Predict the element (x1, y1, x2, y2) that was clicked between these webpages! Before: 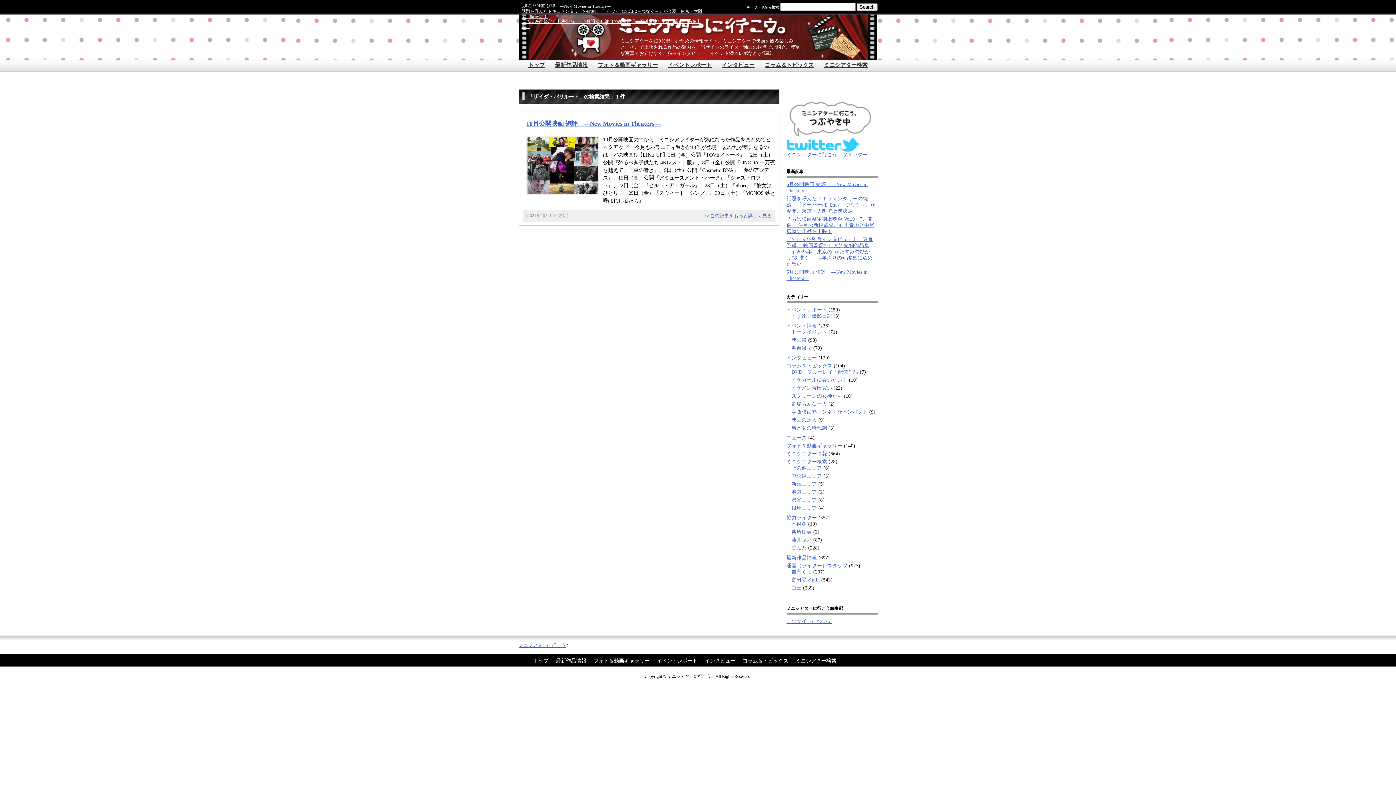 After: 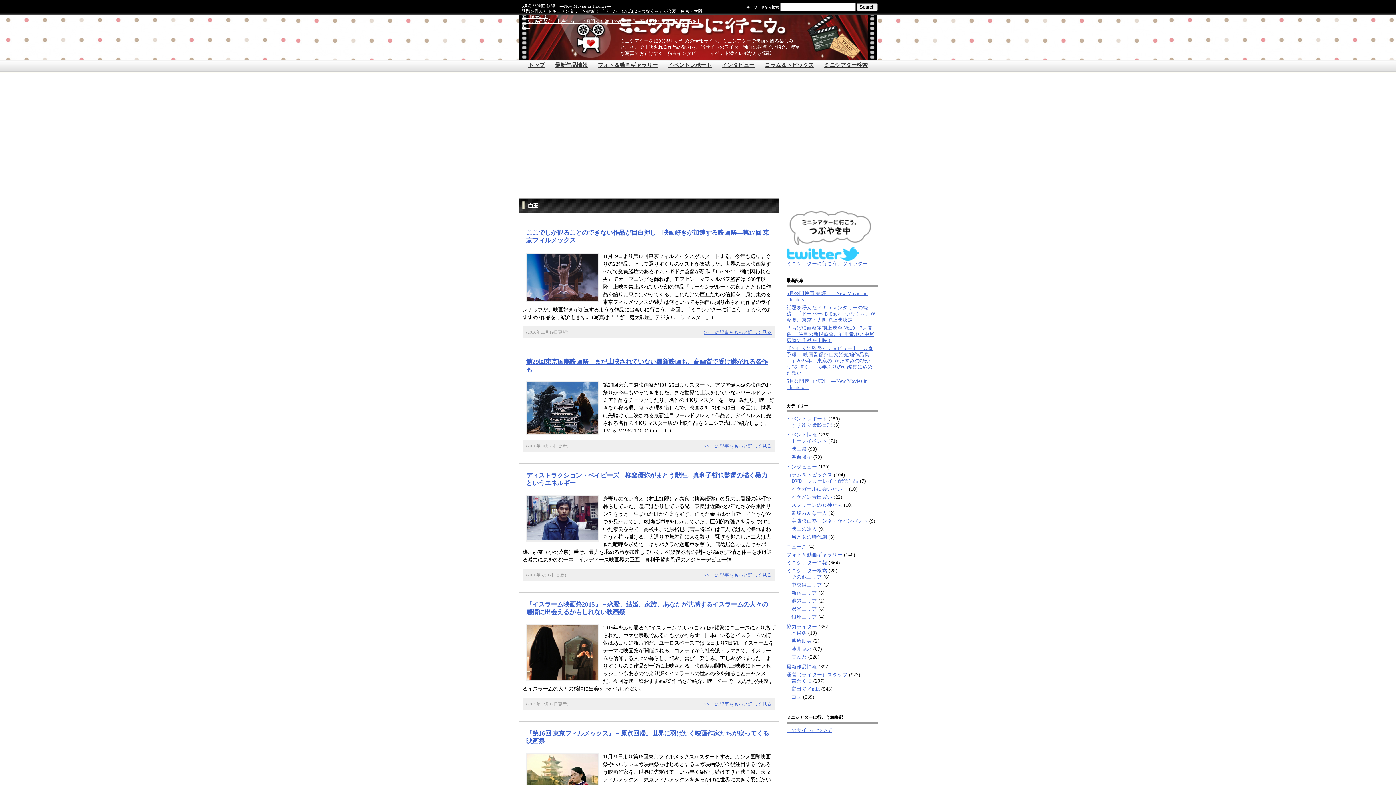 Action: label: 白玉 bbox: (791, 585, 801, 590)